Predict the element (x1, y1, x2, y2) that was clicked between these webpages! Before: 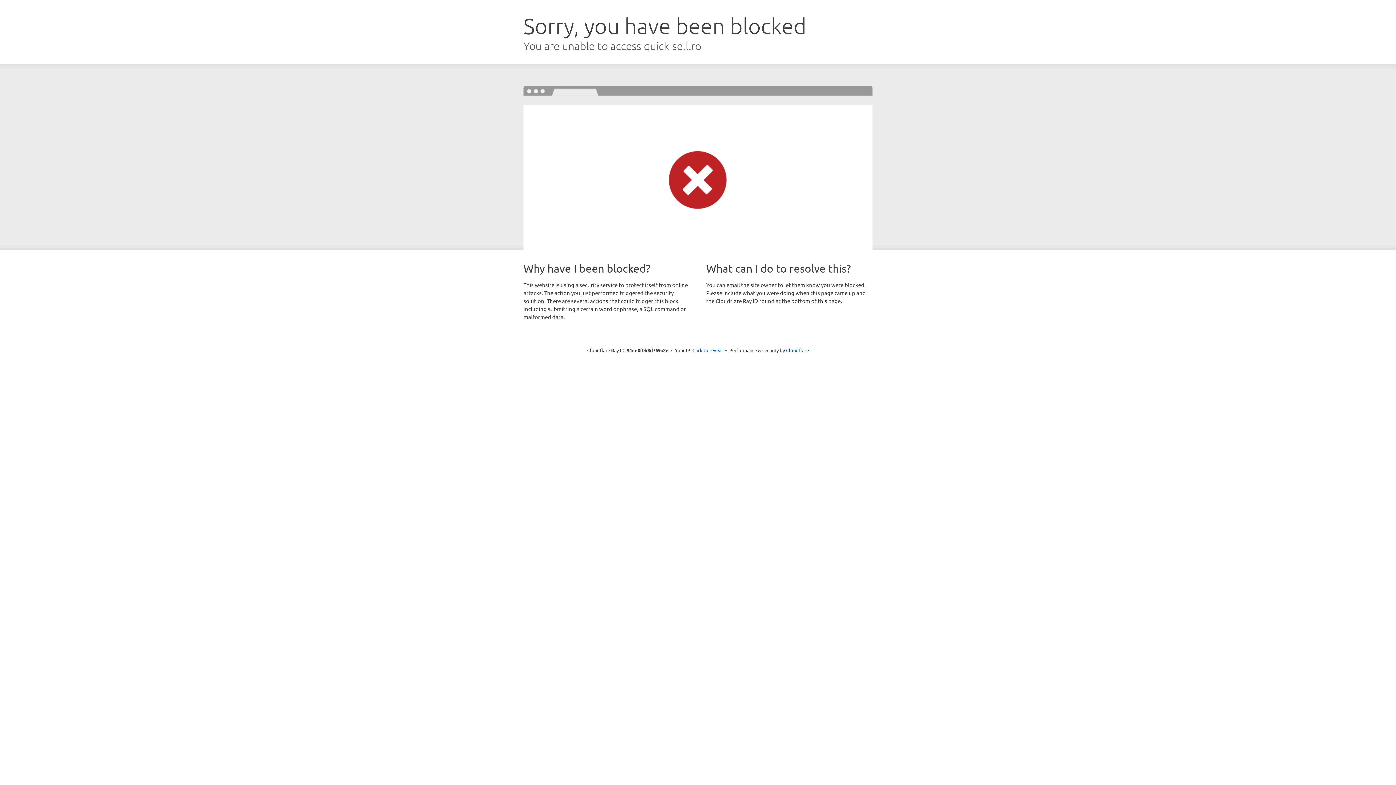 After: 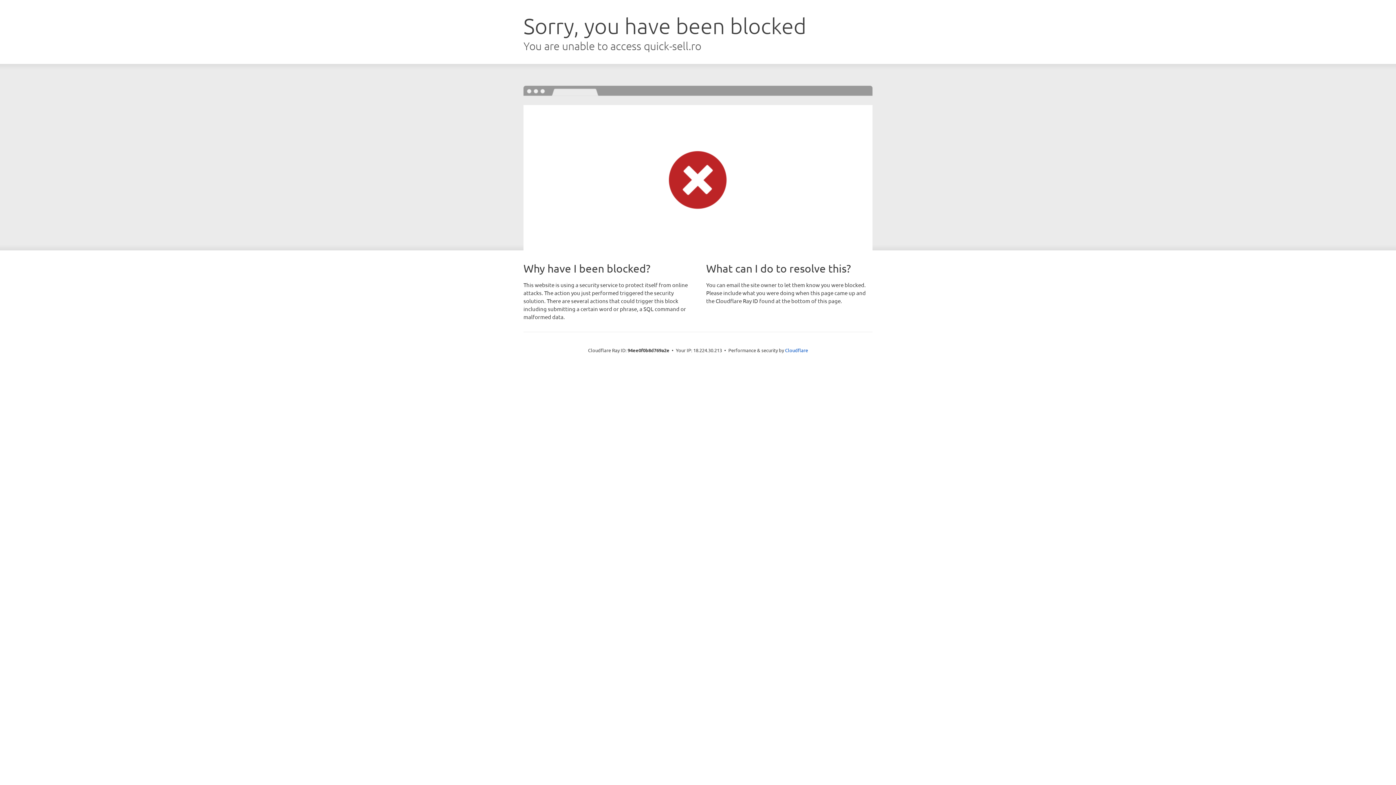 Action: bbox: (692, 346, 723, 353) label: Click to reveal